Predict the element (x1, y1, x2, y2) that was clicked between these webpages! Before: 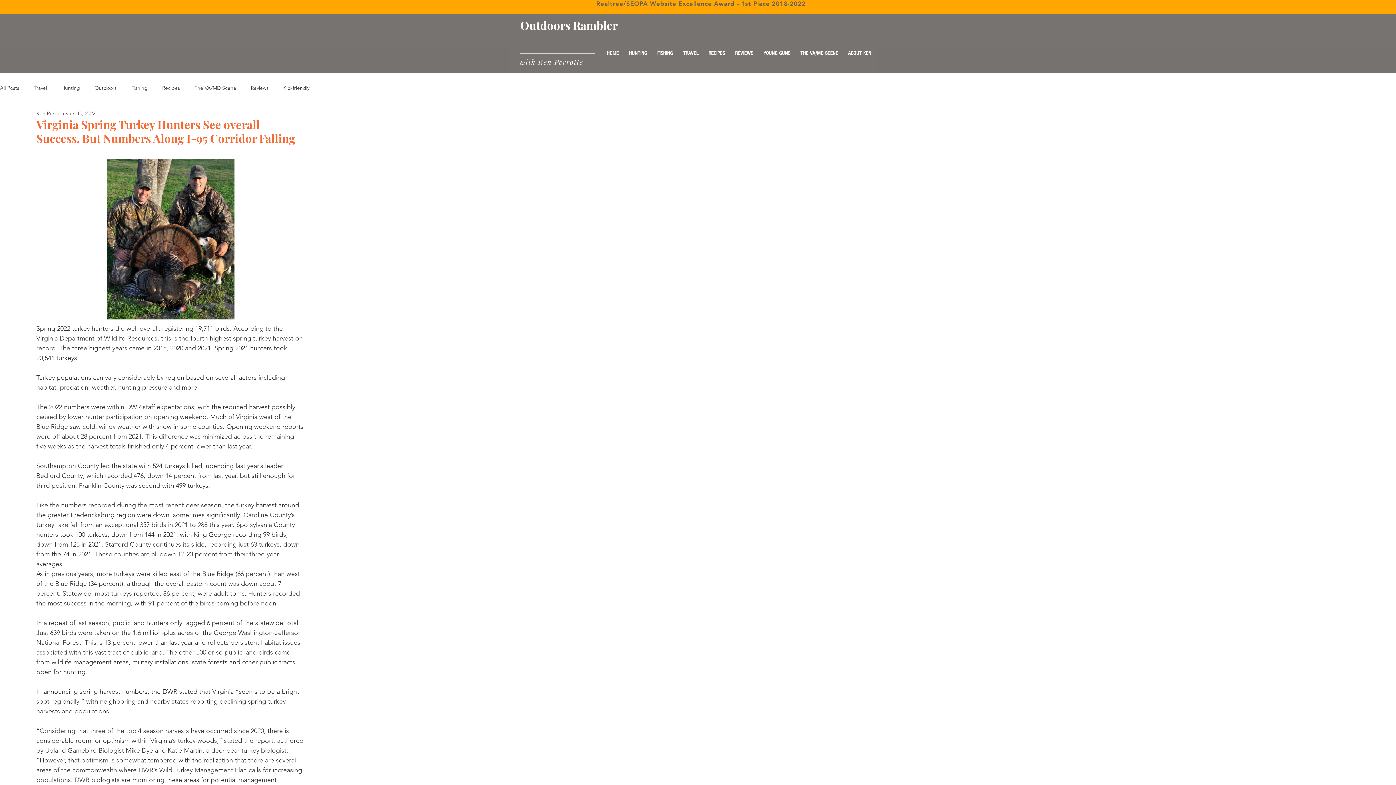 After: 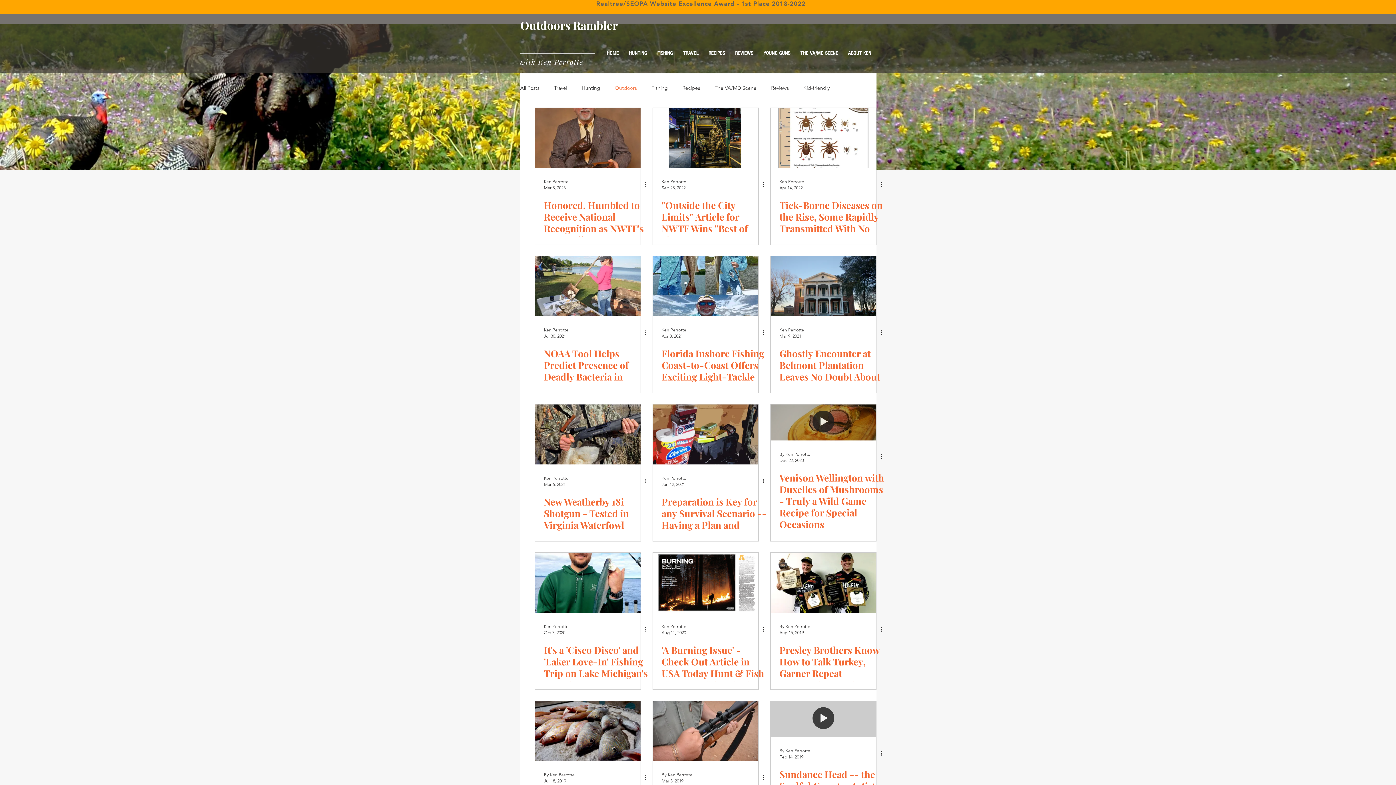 Action: label: Outdoors bbox: (94, 84, 116, 91)